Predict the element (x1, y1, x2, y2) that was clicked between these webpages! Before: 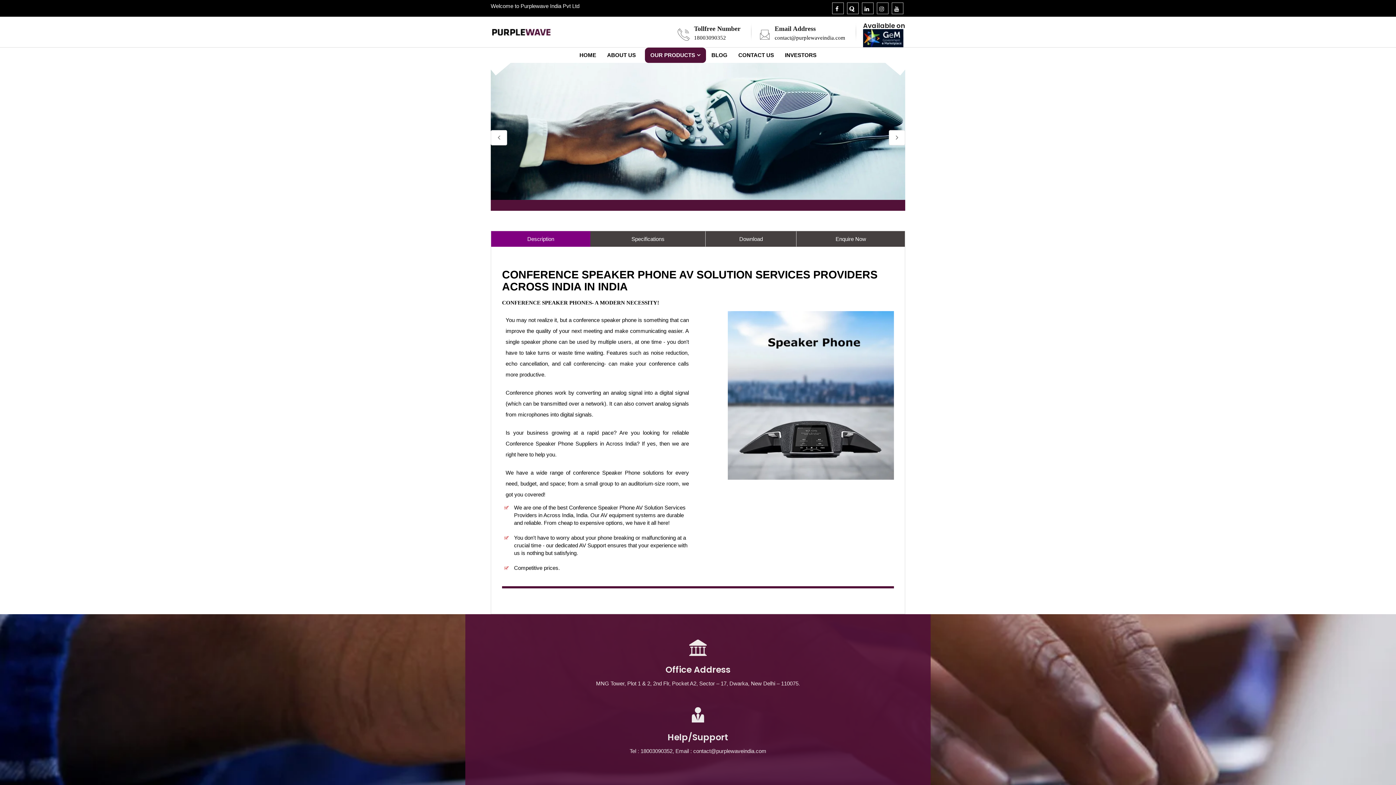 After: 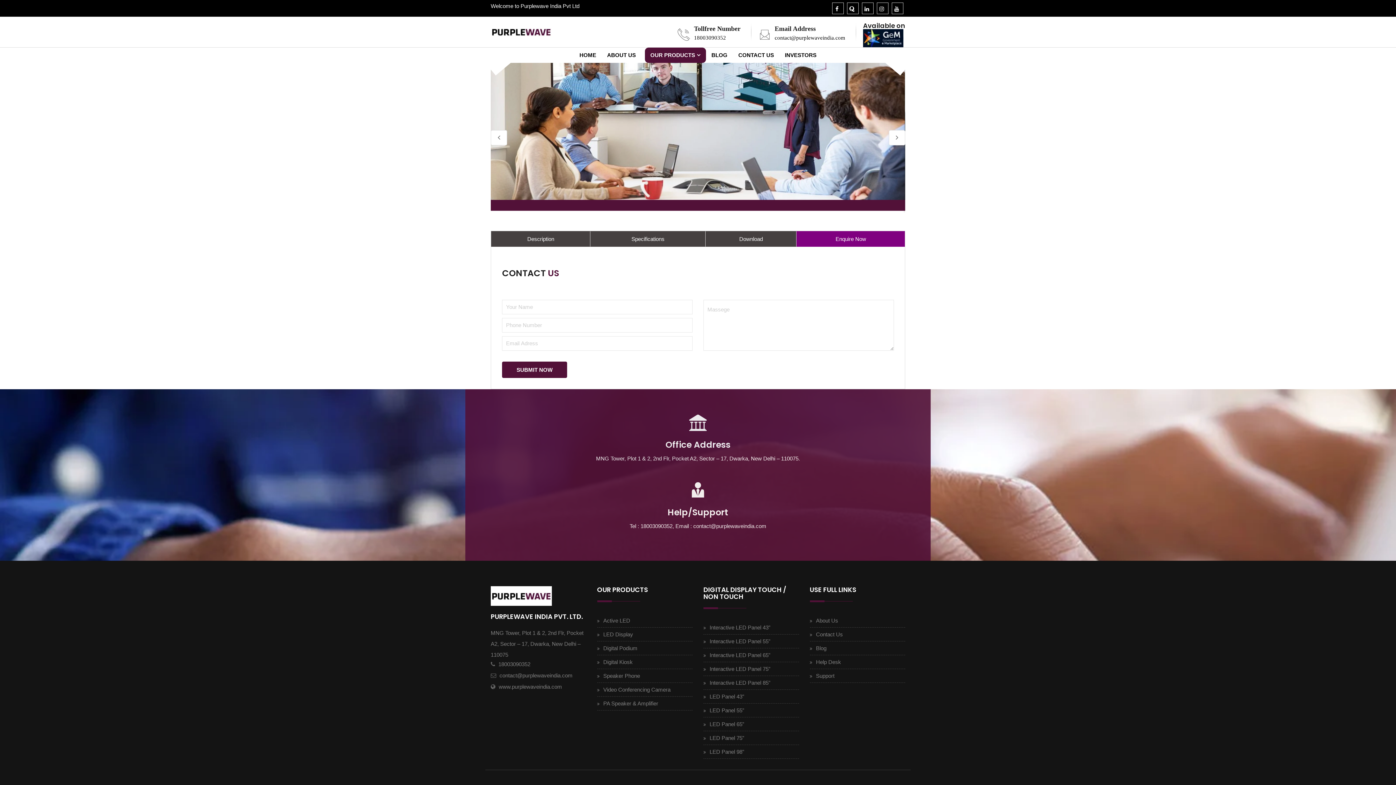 Action: bbox: (796, 231, 905, 246) label: Enquire Now